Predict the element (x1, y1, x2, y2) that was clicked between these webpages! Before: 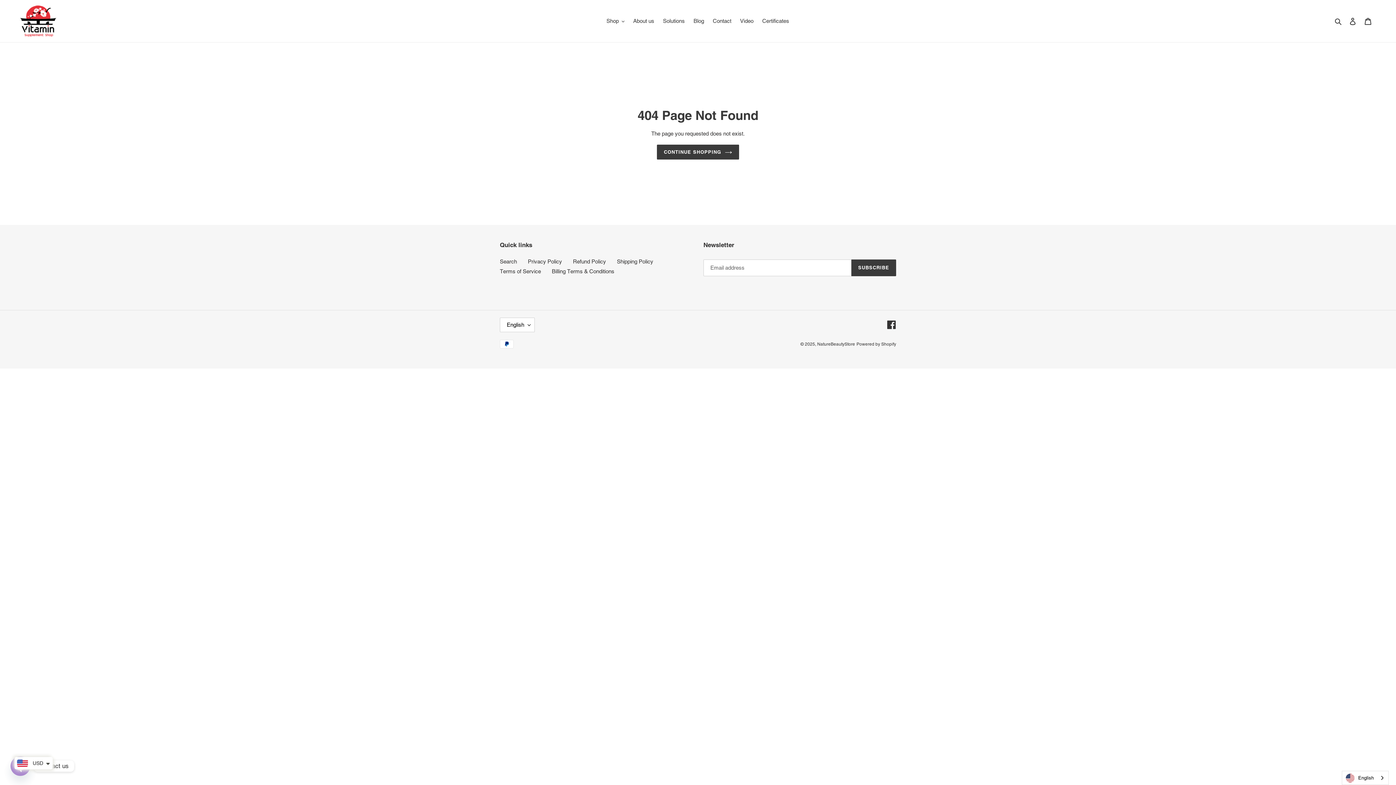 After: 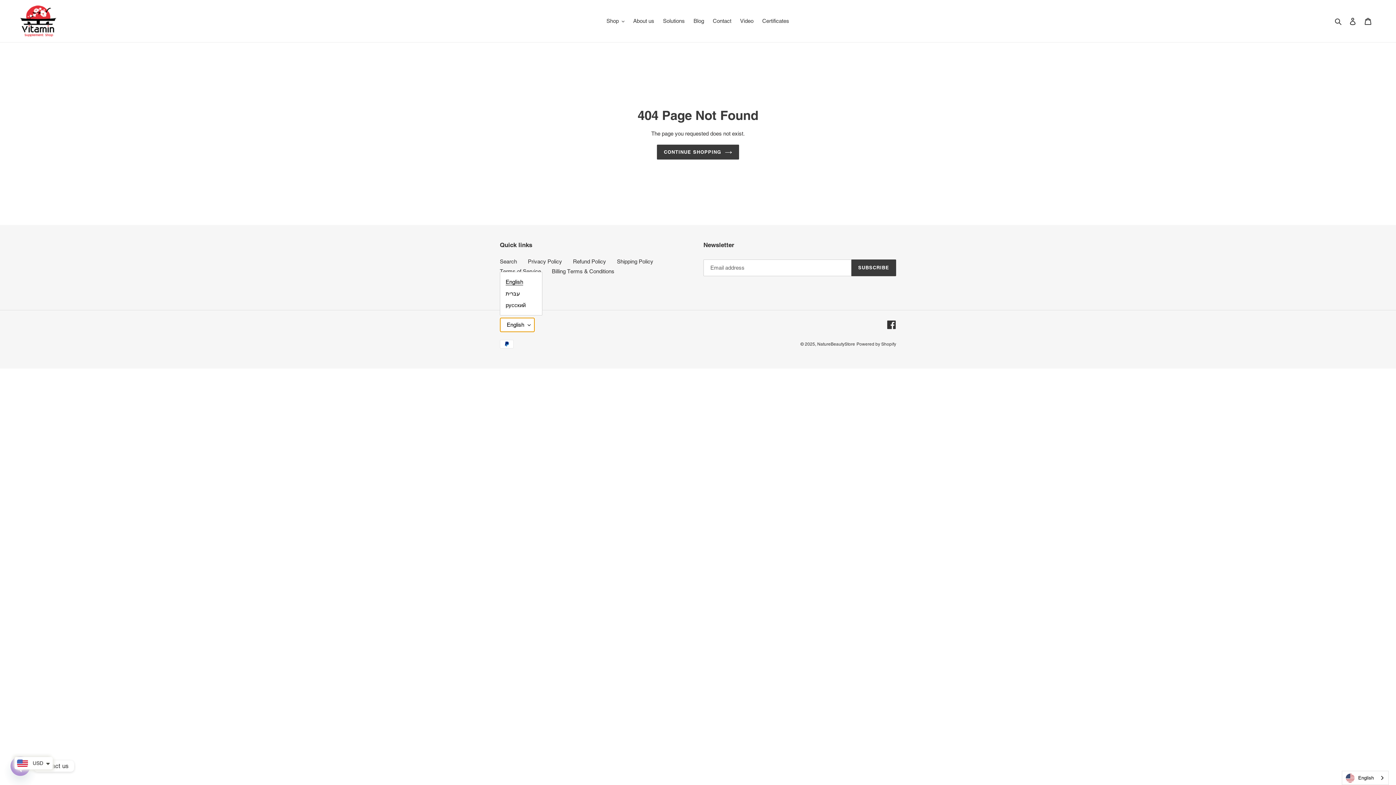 Action: bbox: (500, 317, 534, 332) label: English